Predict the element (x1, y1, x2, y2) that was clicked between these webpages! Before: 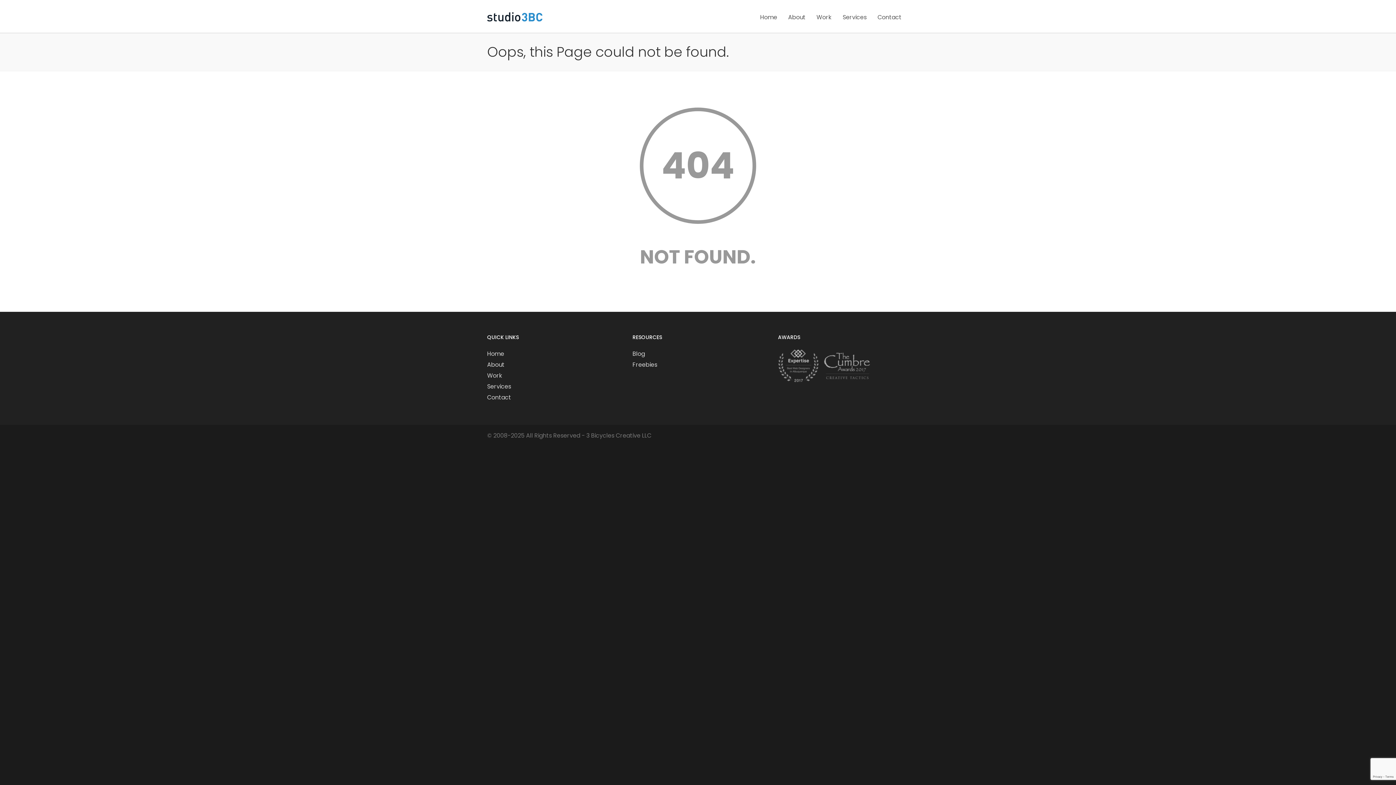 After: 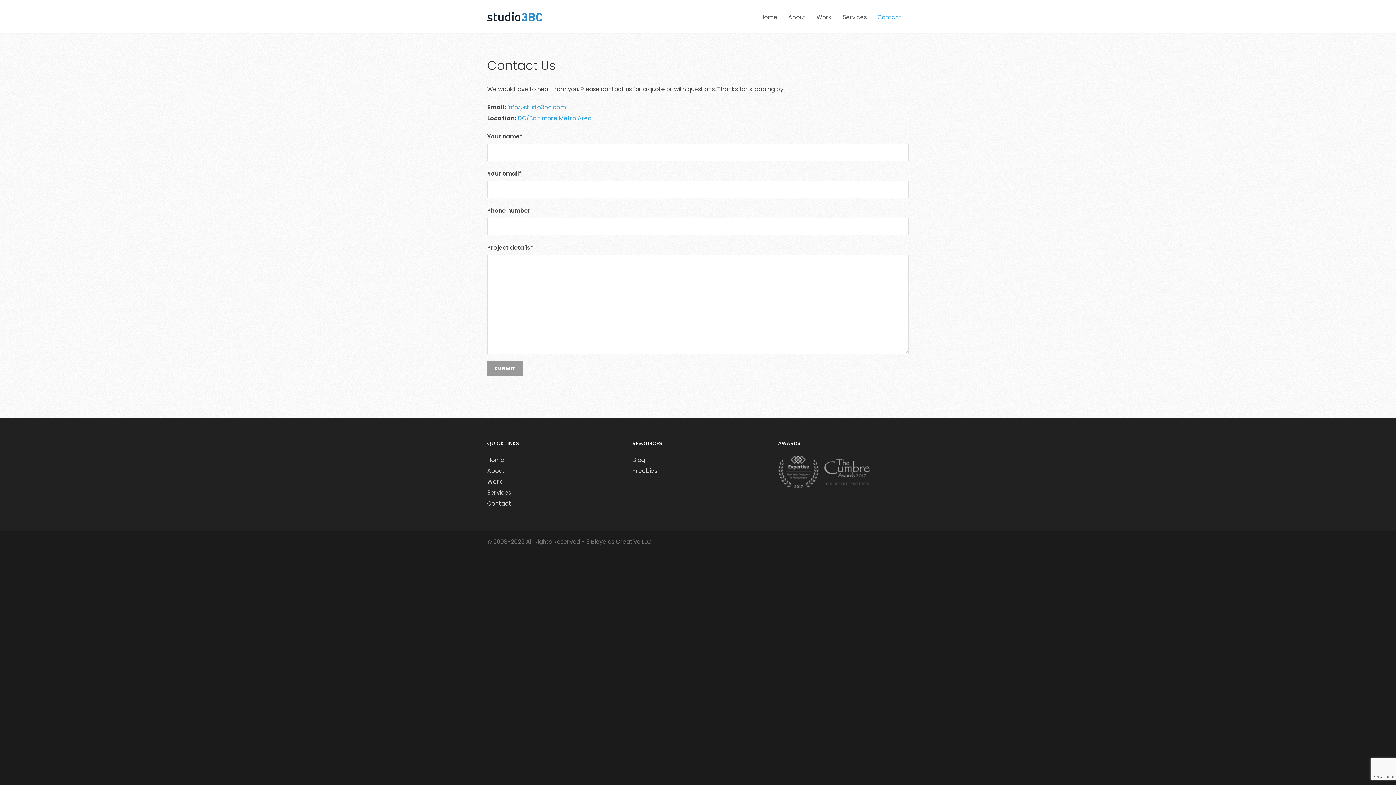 Action: bbox: (487, 393, 511, 401) label: Contact